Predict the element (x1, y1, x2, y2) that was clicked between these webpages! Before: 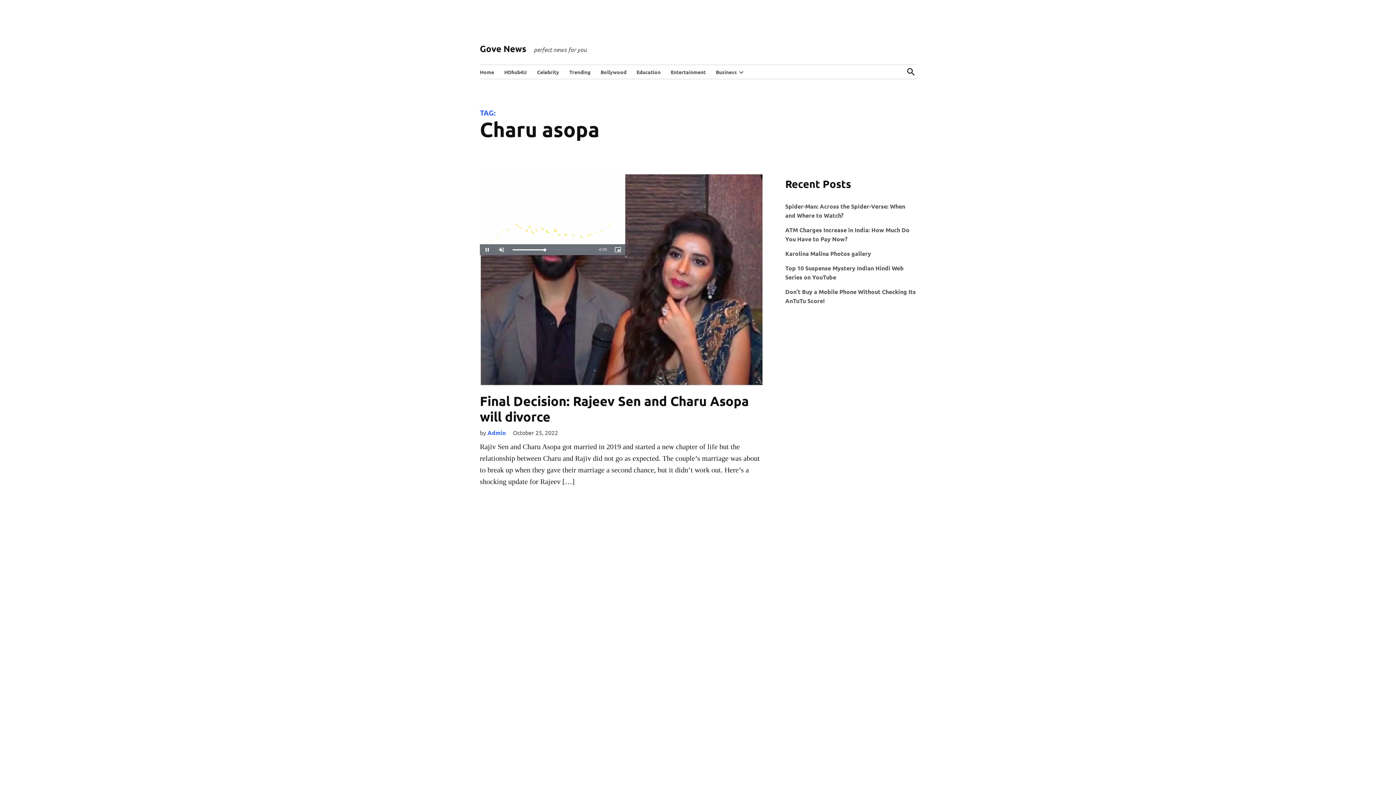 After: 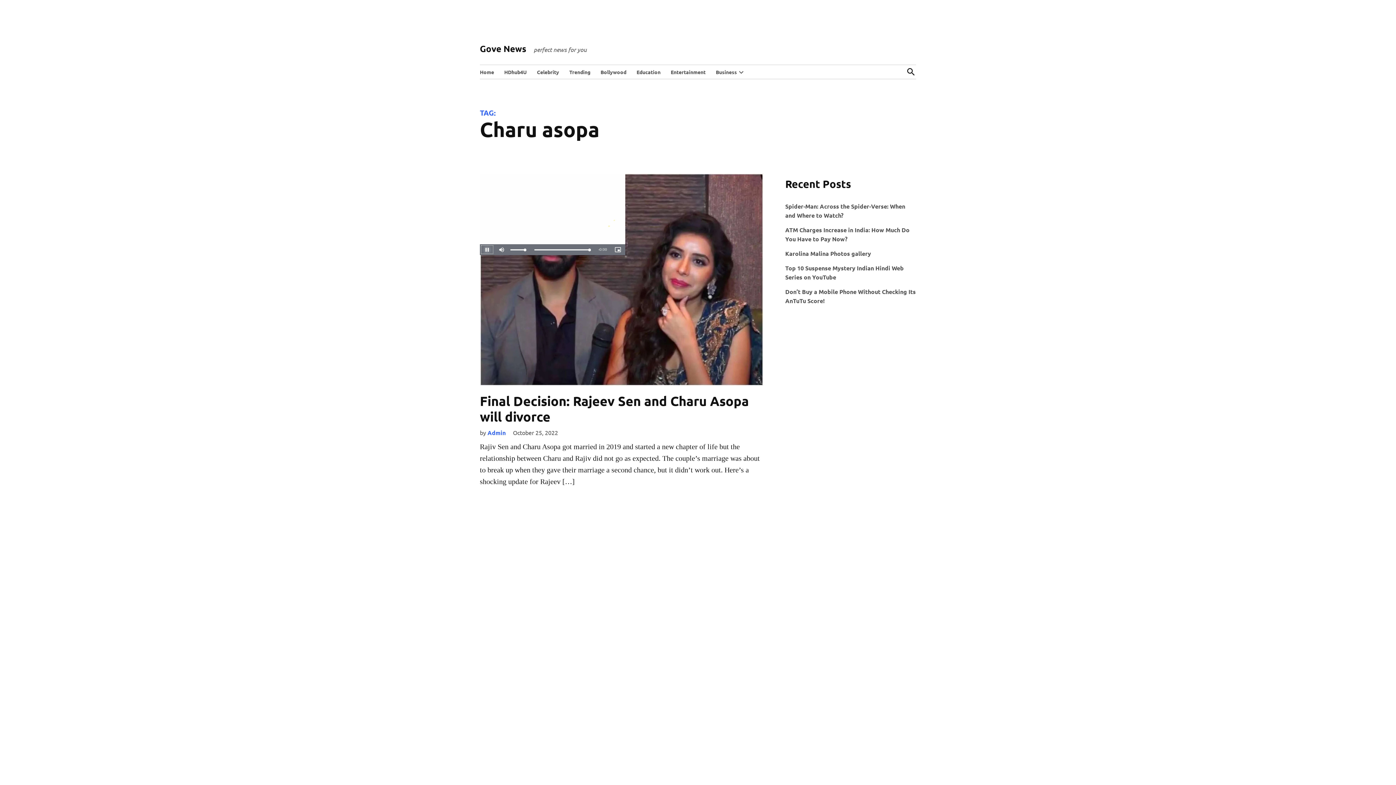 Action: bbox: (494, 244, 509, 255) label: Unmute